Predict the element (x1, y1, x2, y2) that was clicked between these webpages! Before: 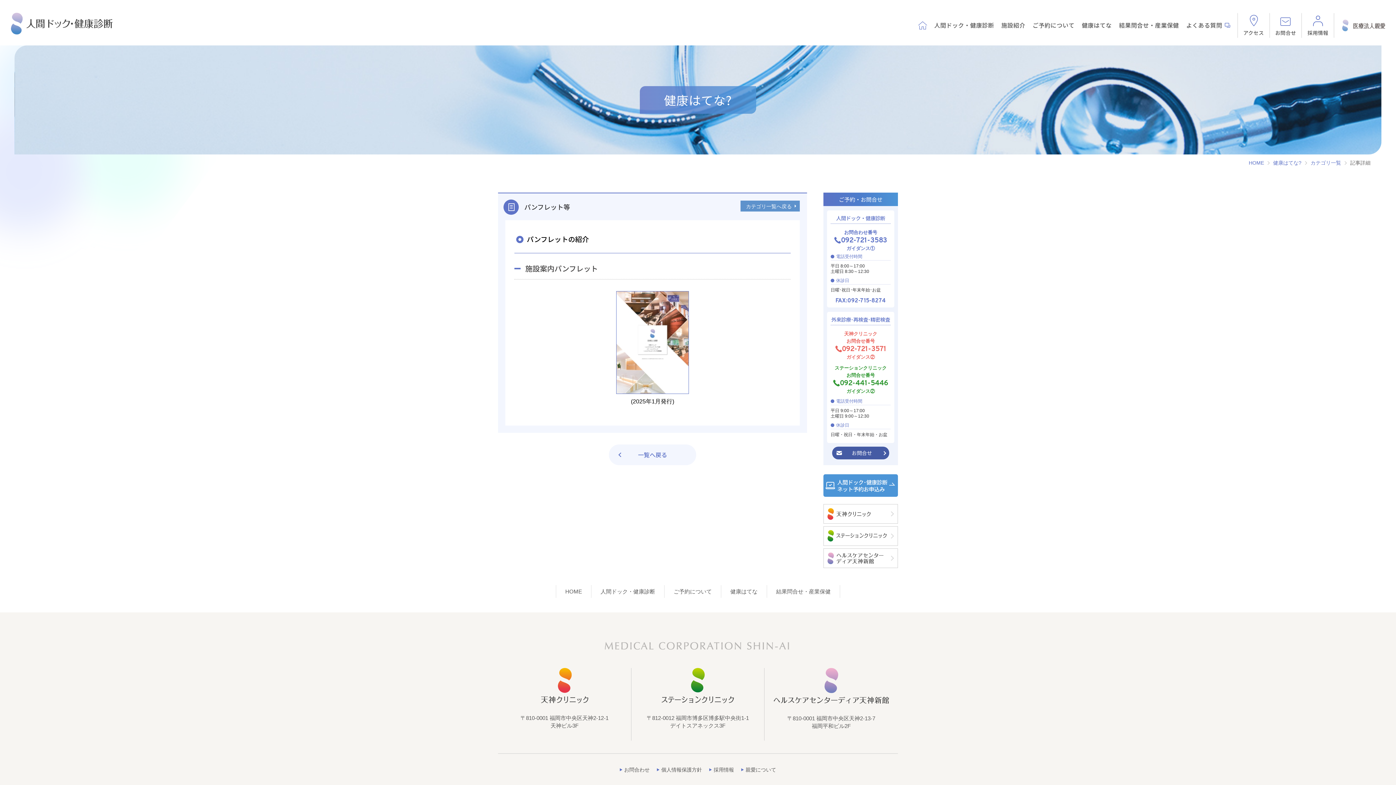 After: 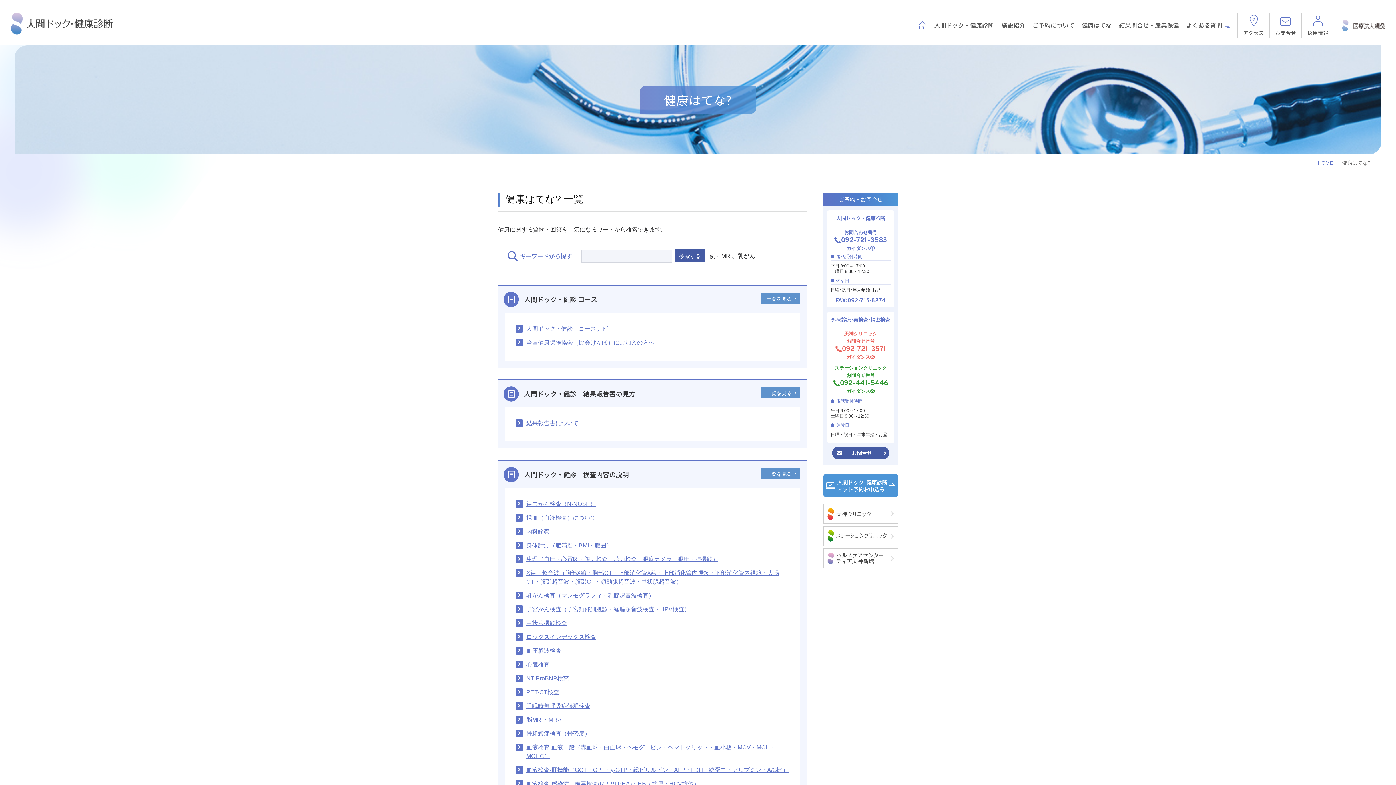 Action: label: 健康はてな? bbox: (1273, 160, 1301, 165)